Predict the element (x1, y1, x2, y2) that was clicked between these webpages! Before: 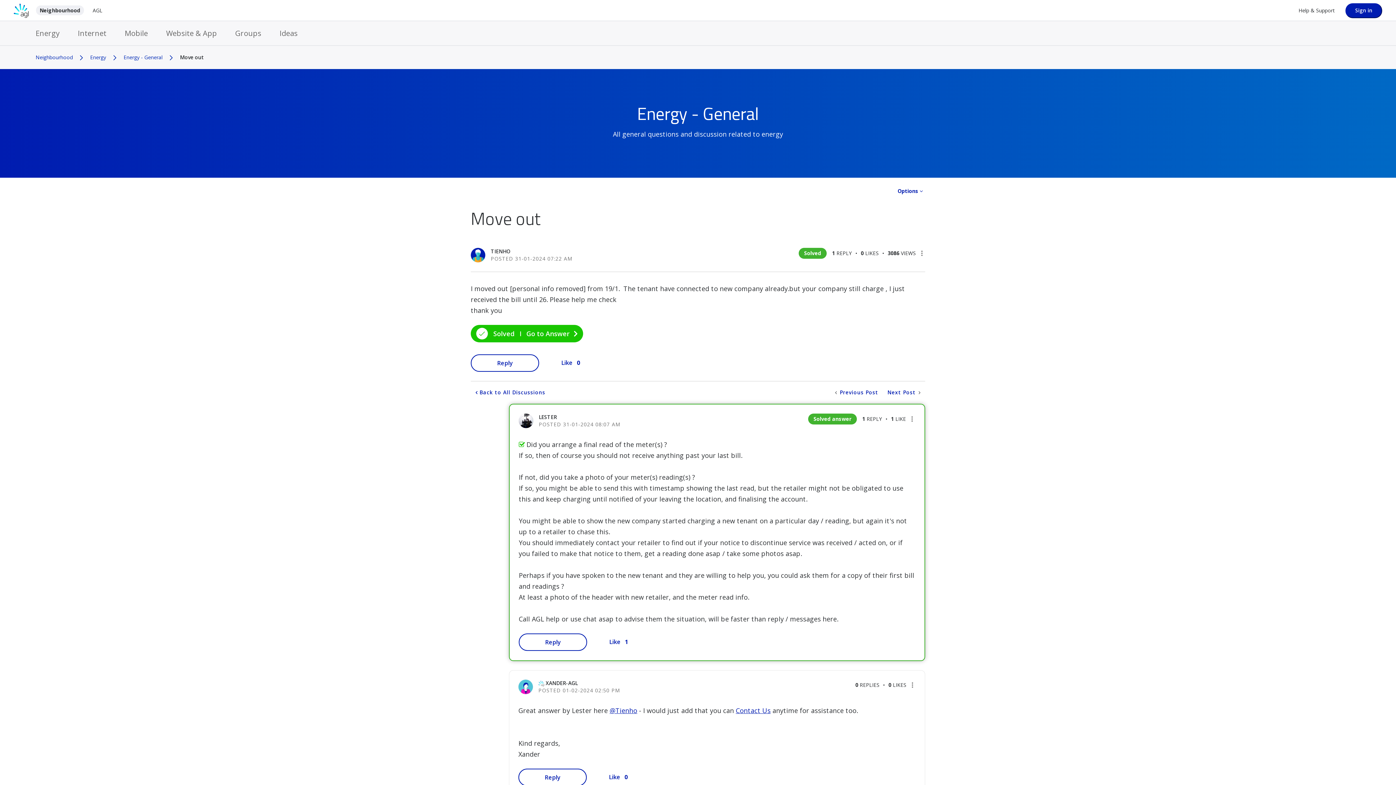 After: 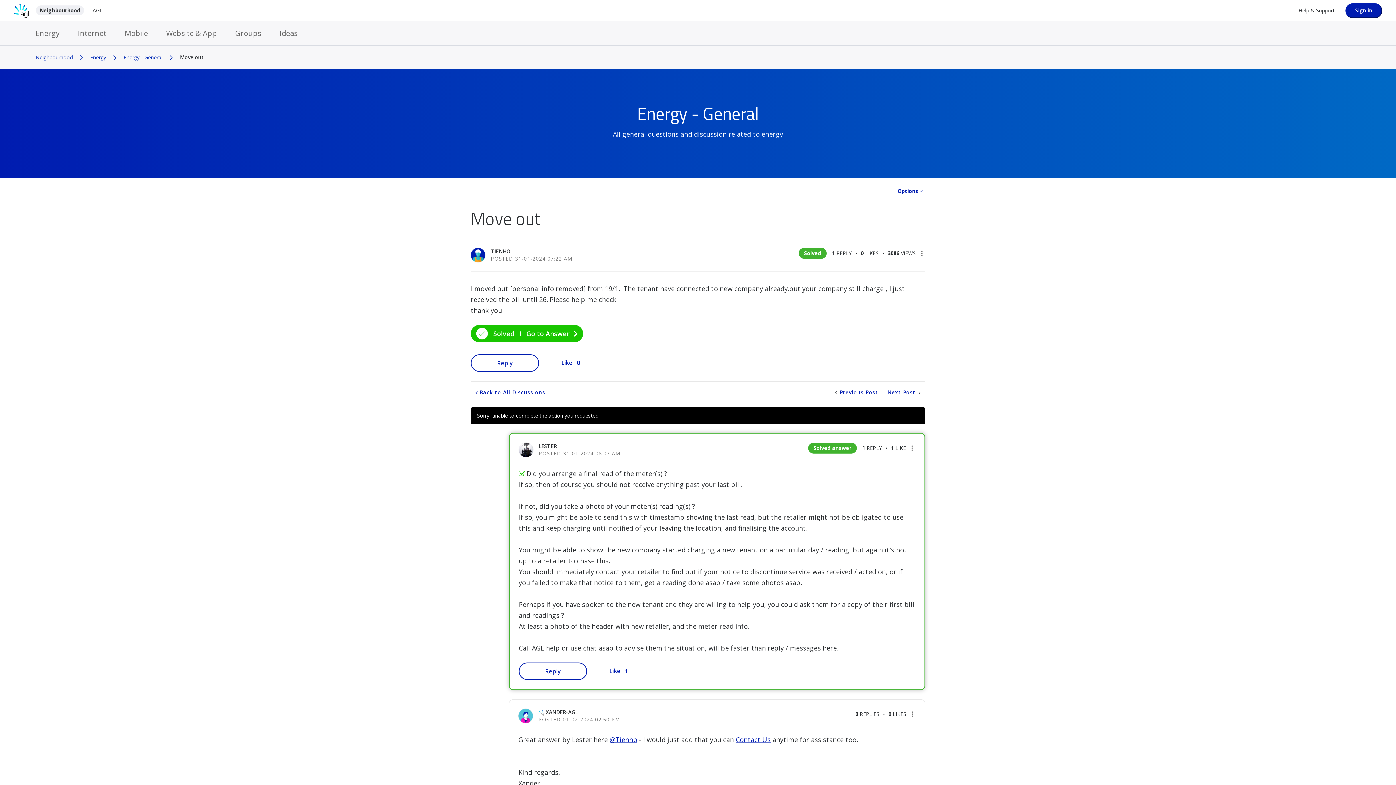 Action: label: Click here to give likes to this post. bbox: (609, 637, 620, 647)